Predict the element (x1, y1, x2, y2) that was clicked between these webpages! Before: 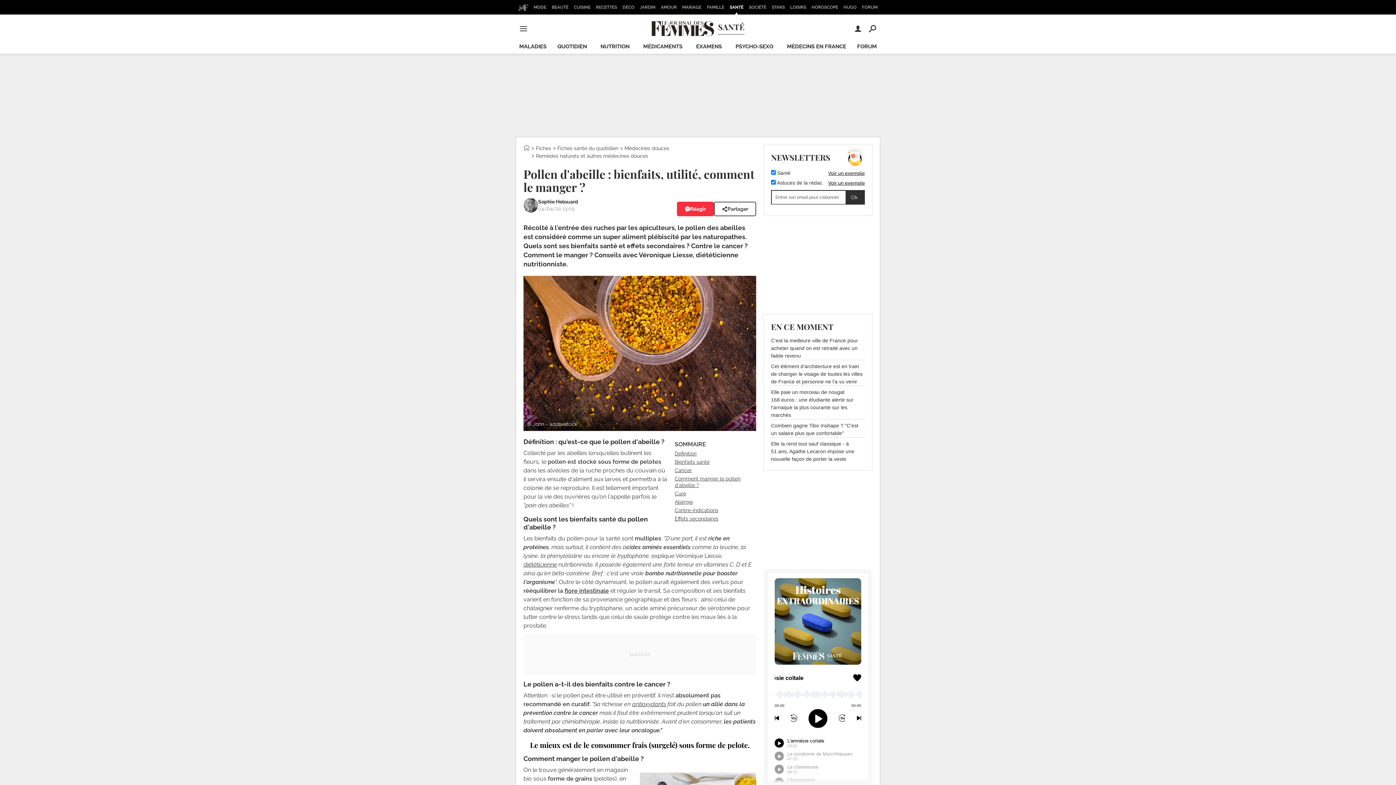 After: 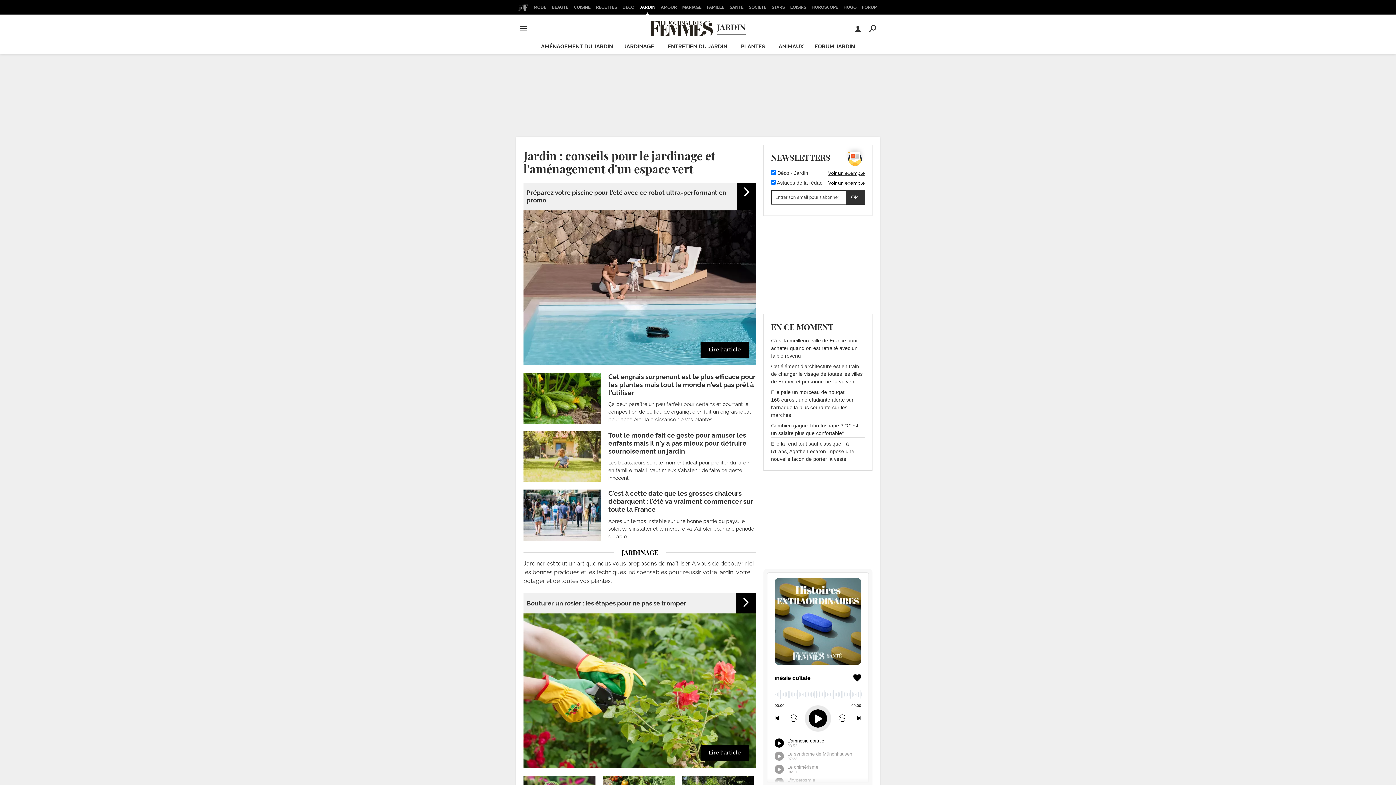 Action: bbox: (637, 0, 657, 14) label: JARDIN